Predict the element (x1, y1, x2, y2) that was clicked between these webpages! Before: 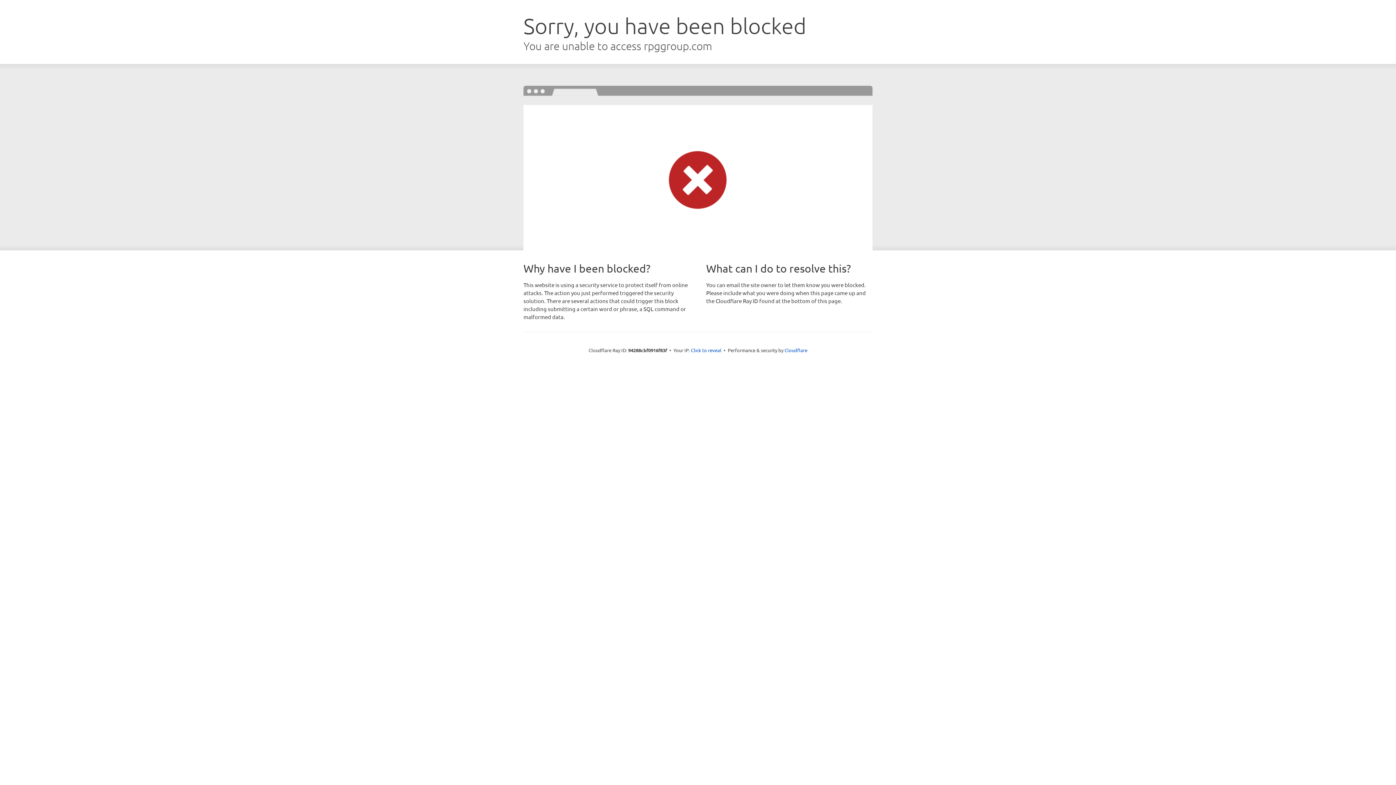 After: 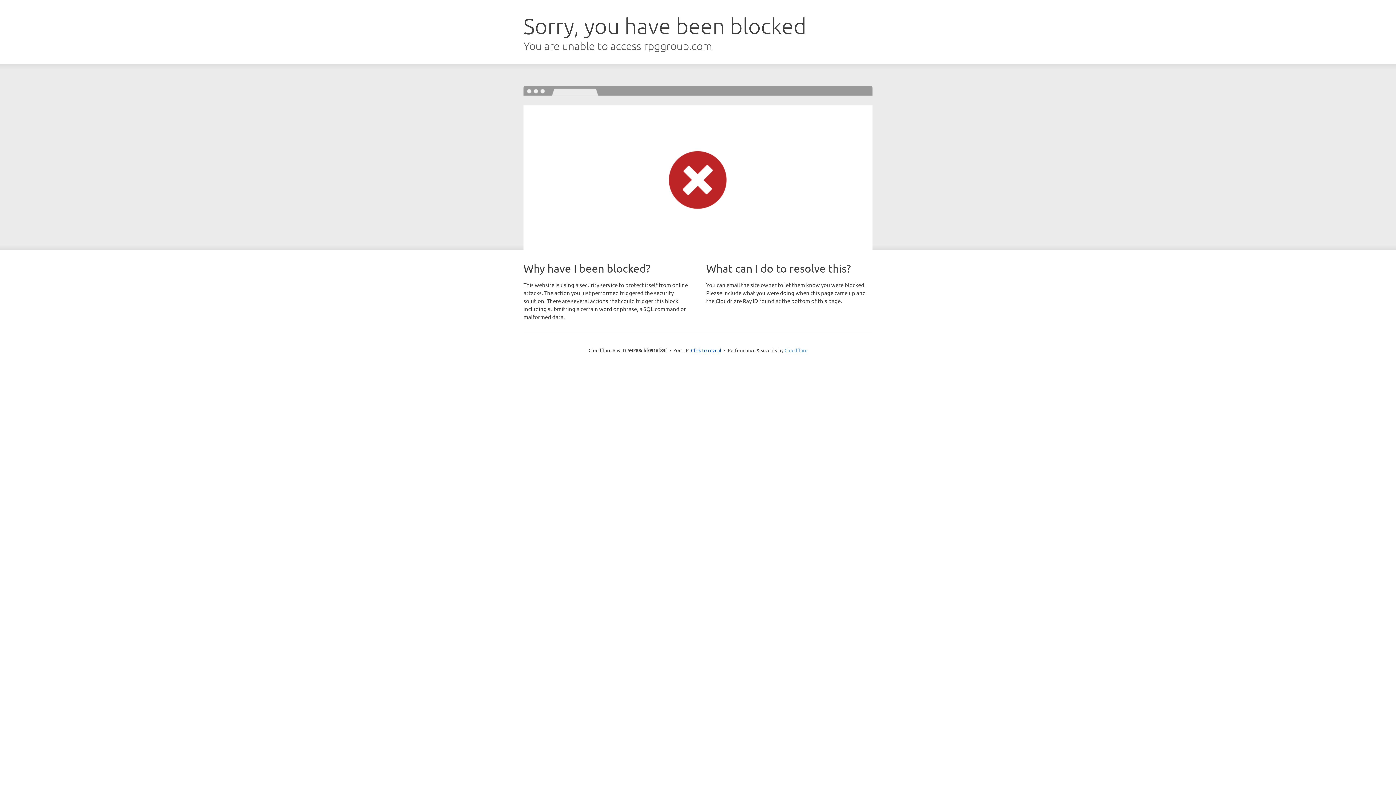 Action: bbox: (784, 347, 807, 353) label: Cloudflare